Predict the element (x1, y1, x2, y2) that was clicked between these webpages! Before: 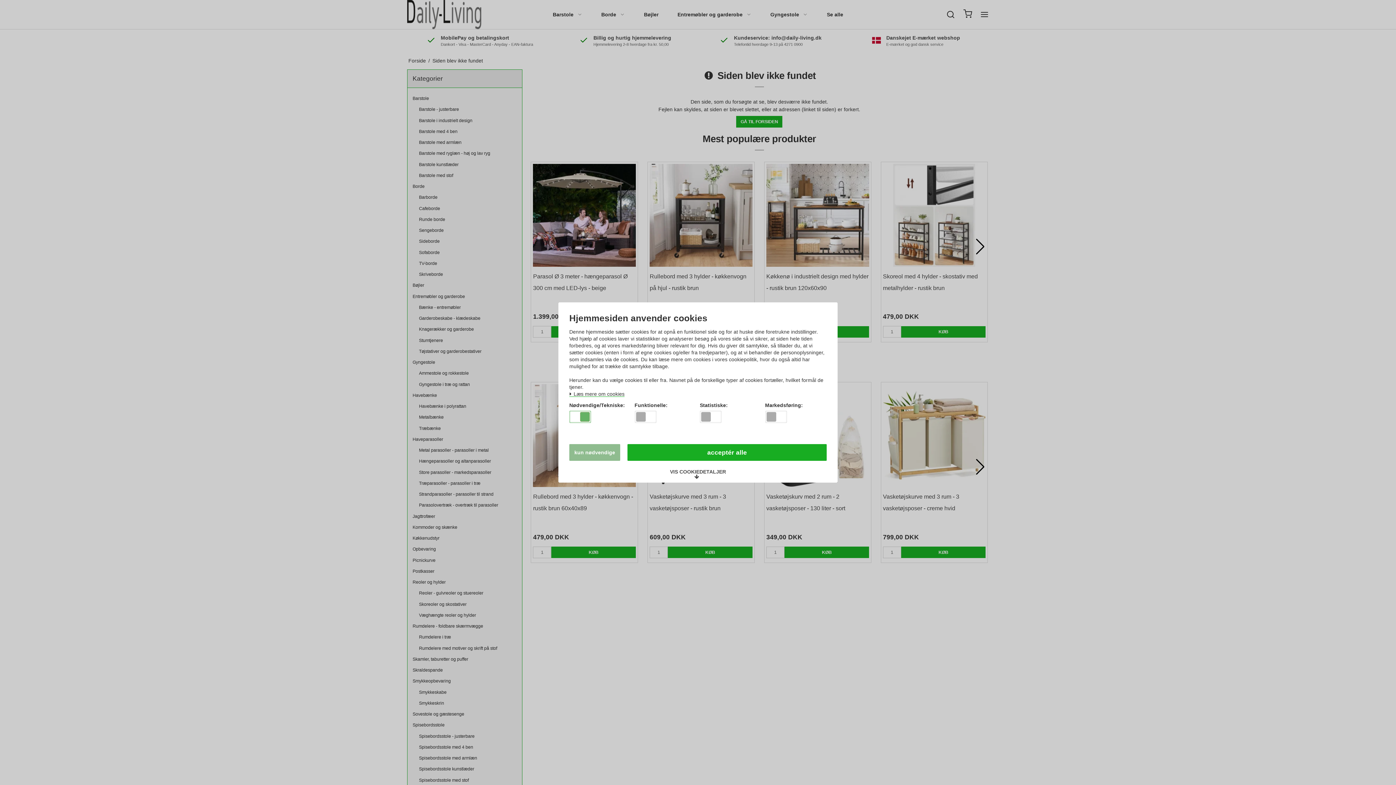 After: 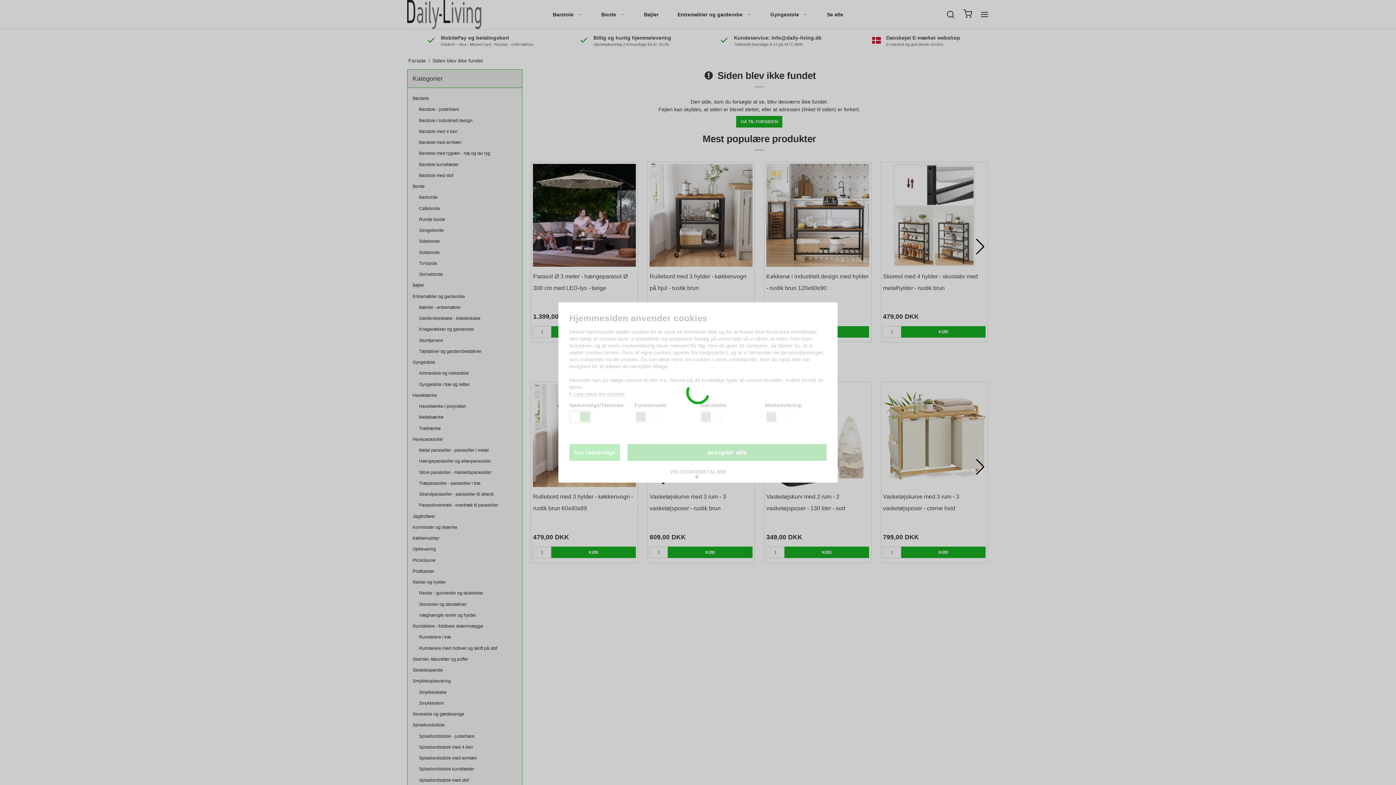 Action: label: kun nødvendige bbox: (569, 444, 620, 461)